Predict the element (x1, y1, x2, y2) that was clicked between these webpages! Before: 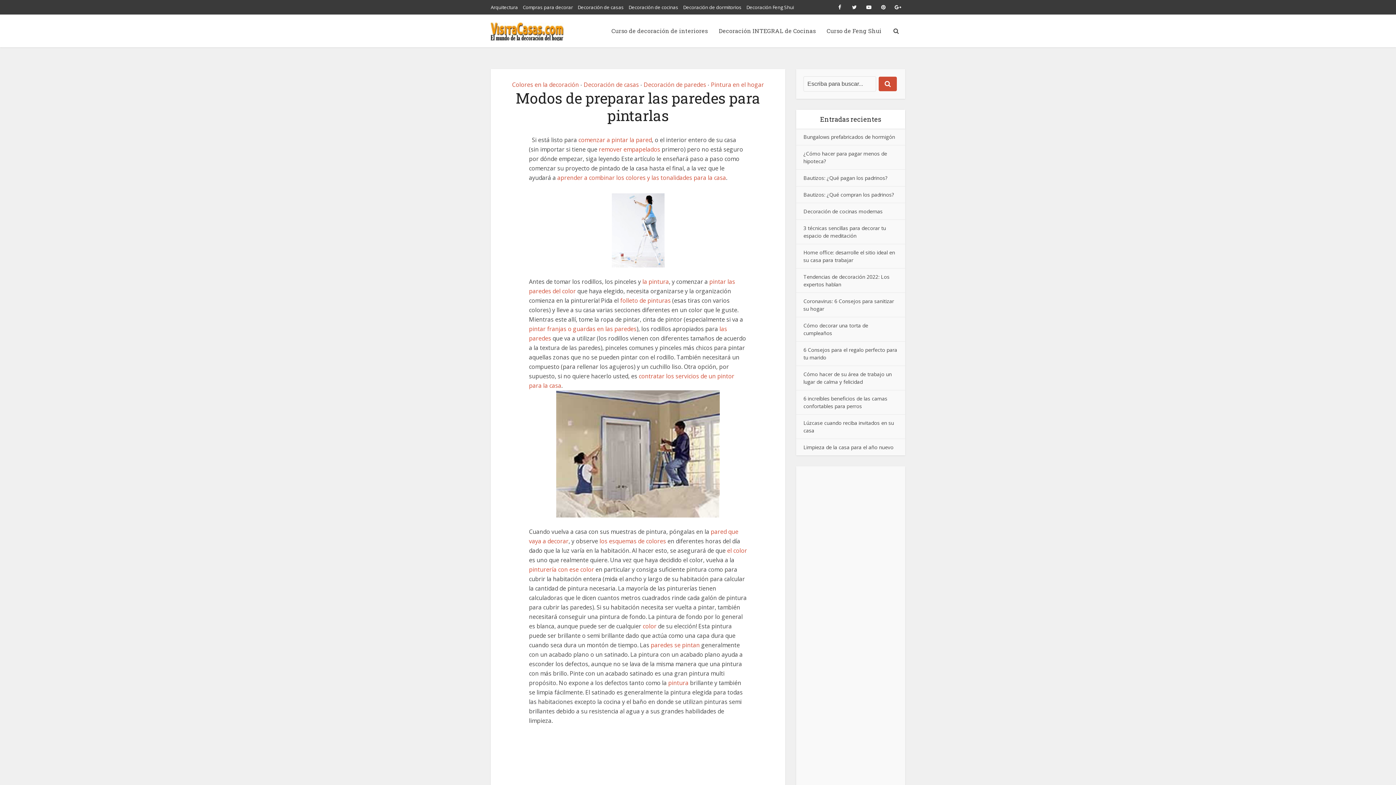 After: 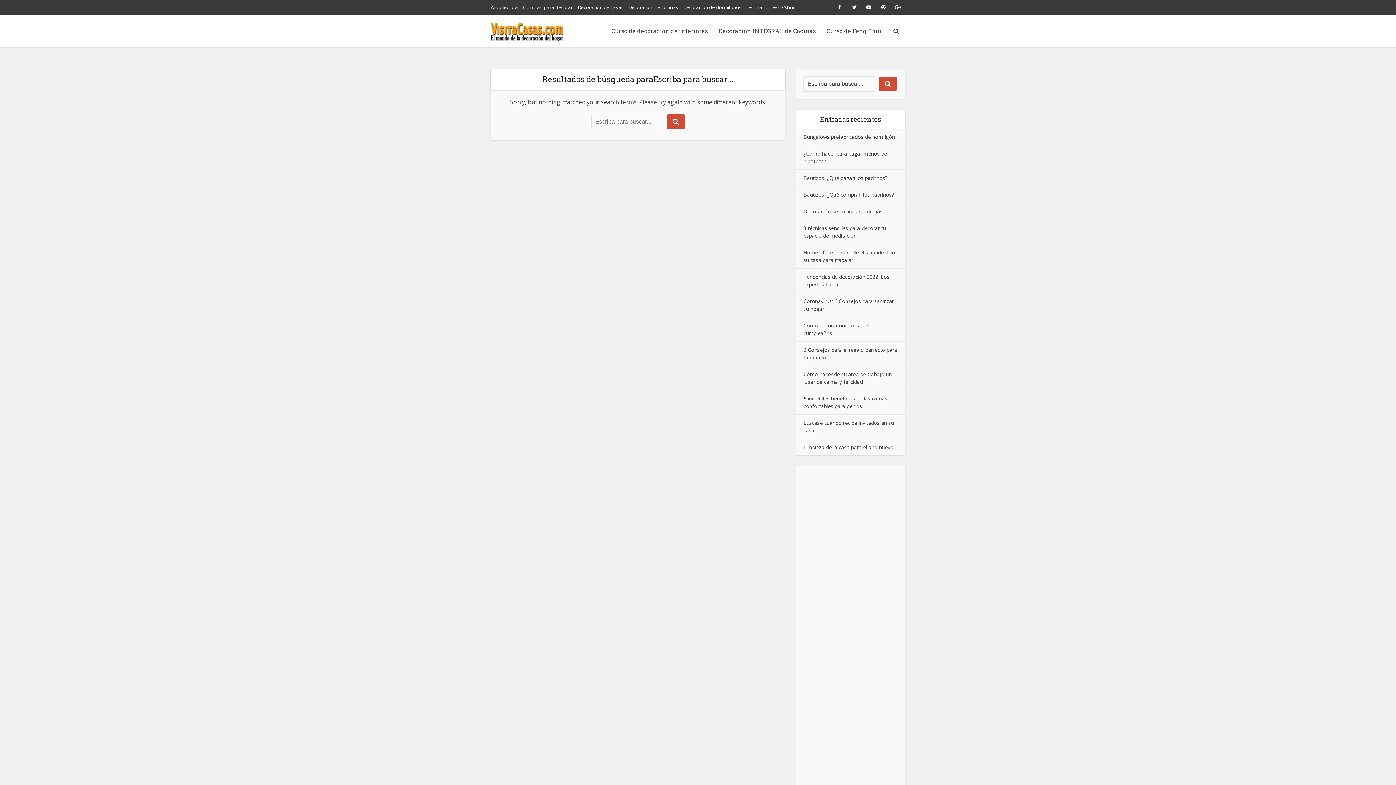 Action: bbox: (878, 76, 897, 91)